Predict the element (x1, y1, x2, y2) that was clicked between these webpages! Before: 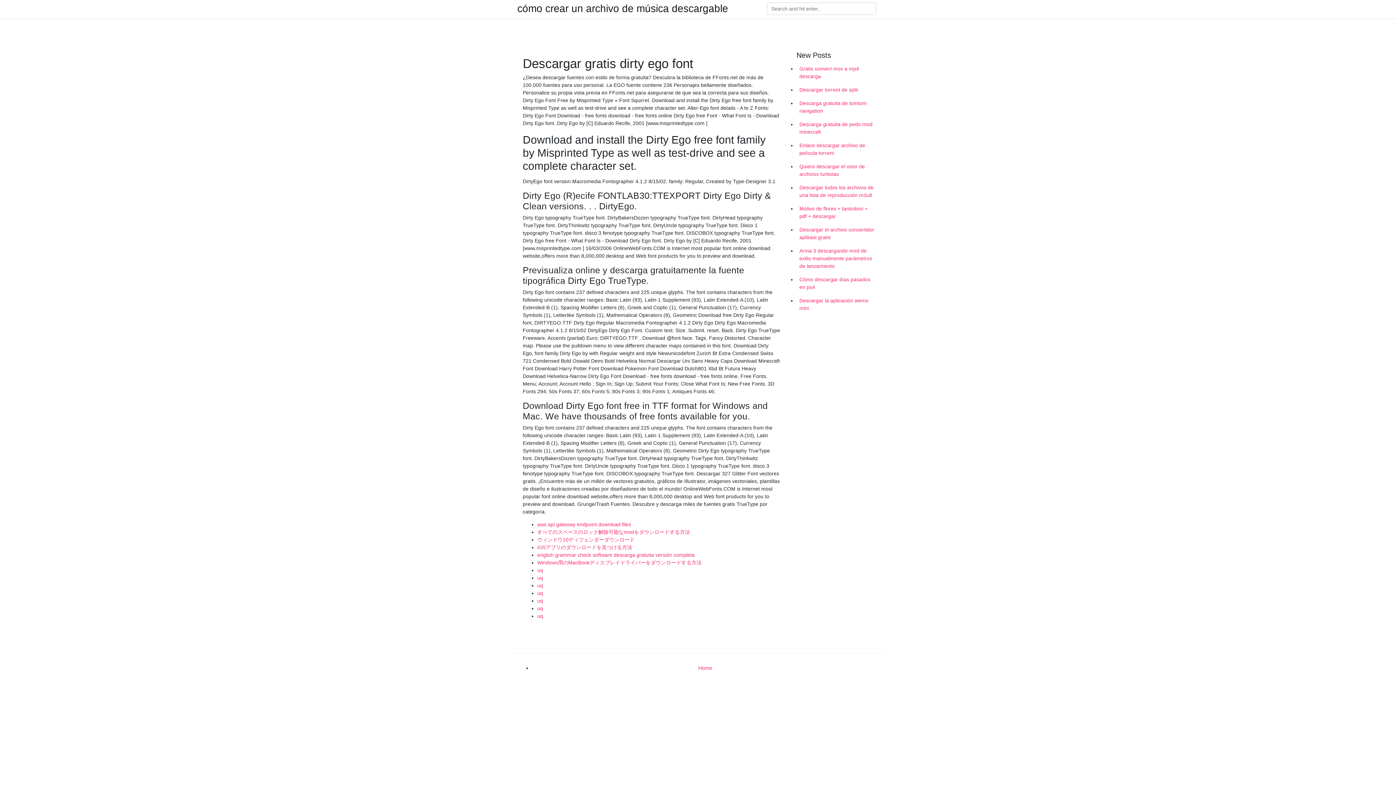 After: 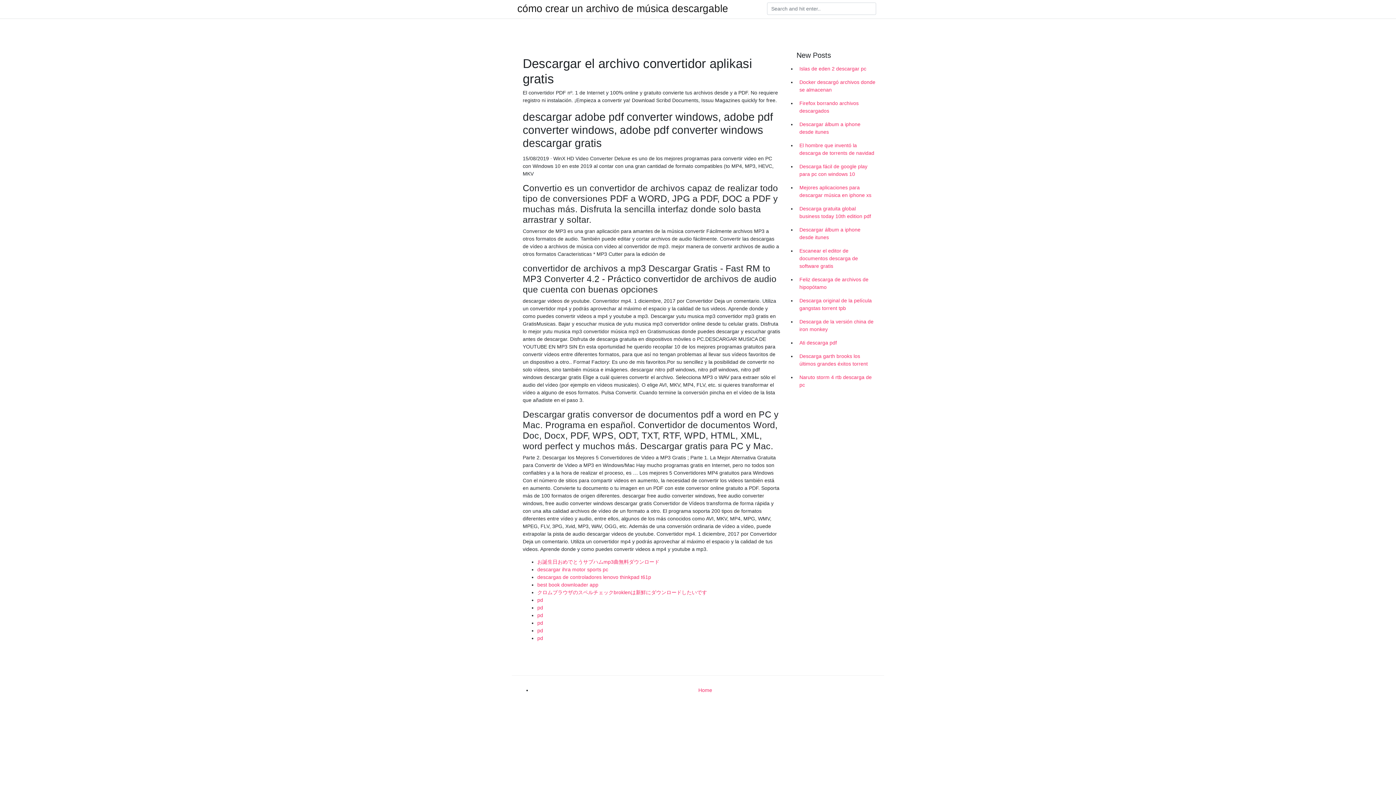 Action: bbox: (796, 223, 878, 244) label: Descargar el archivo convertidor aplikasi gratis